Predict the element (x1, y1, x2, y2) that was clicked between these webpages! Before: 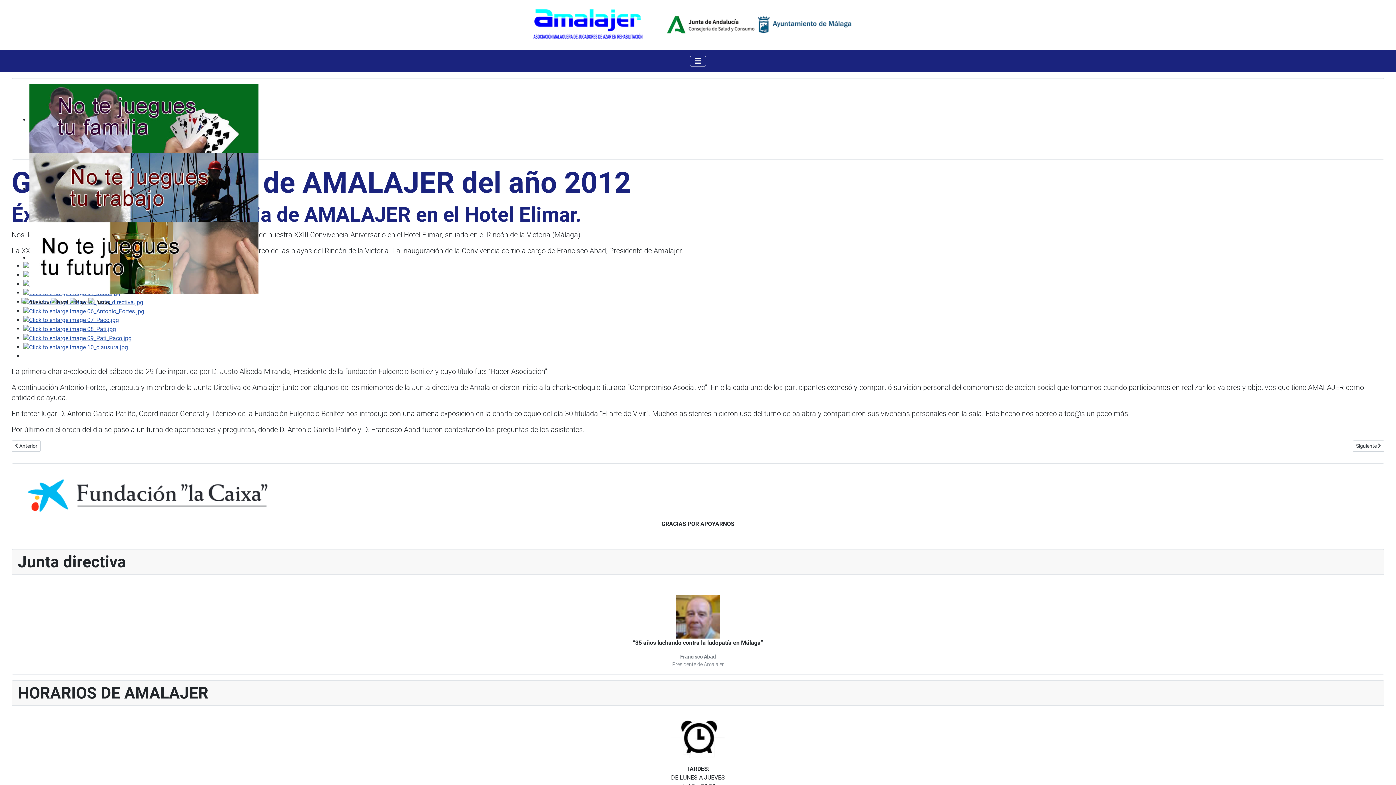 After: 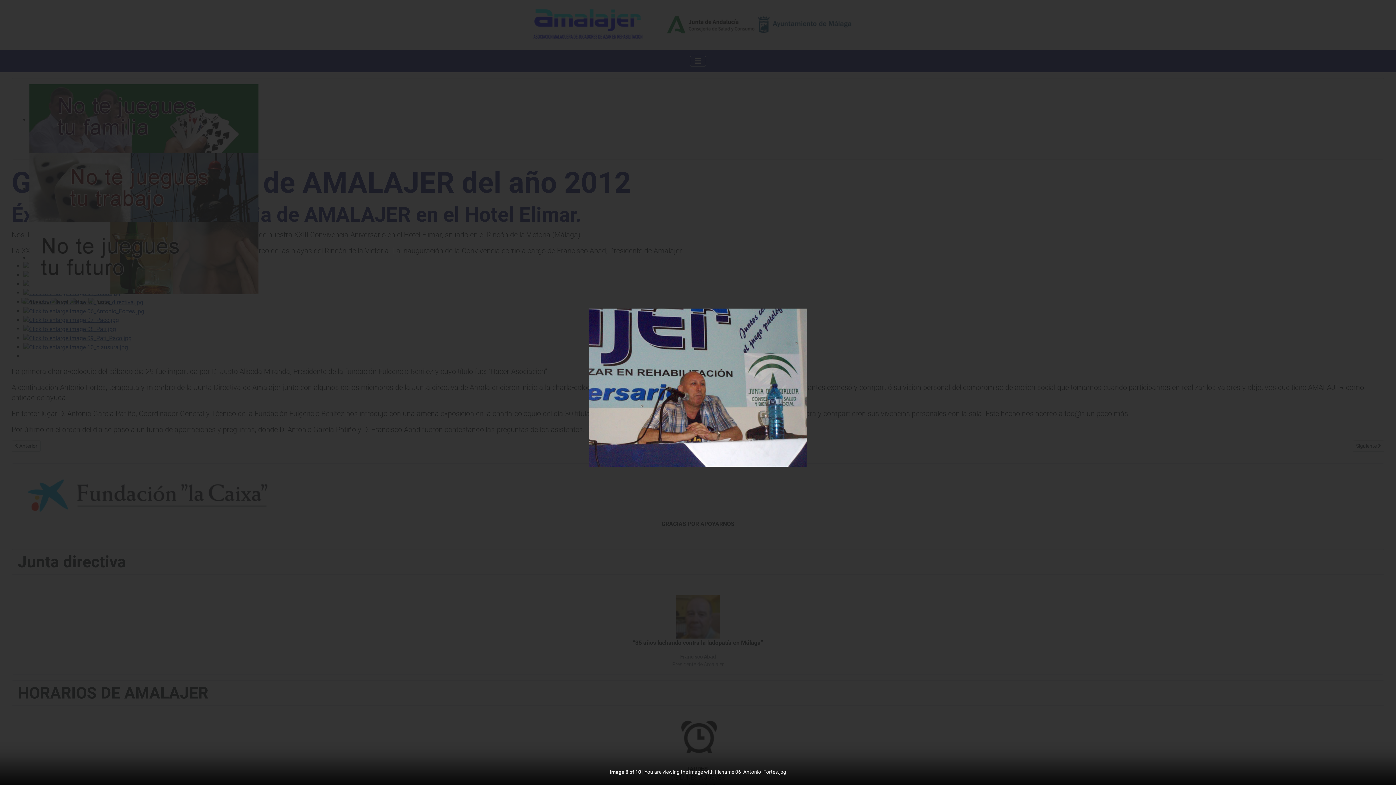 Action: bbox: (23, 307, 144, 314)